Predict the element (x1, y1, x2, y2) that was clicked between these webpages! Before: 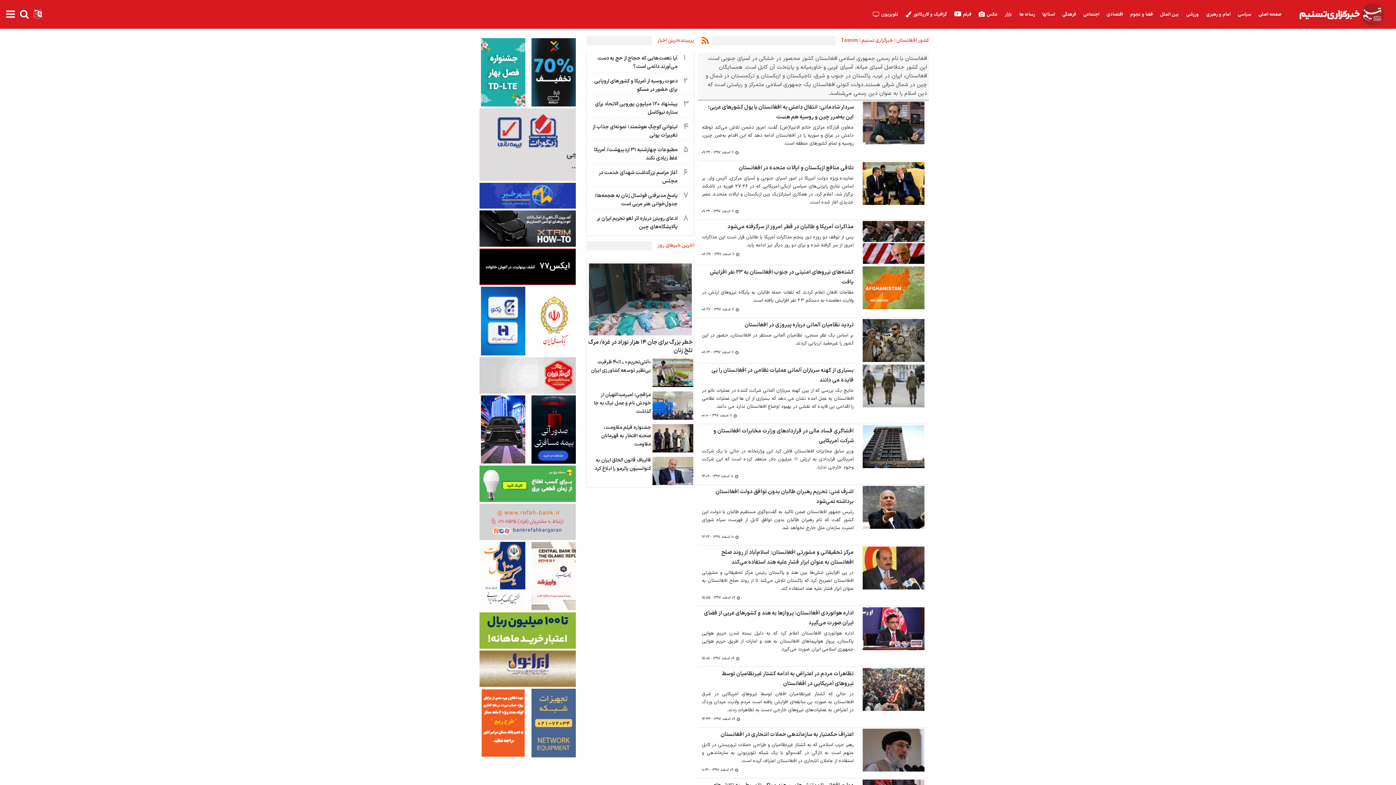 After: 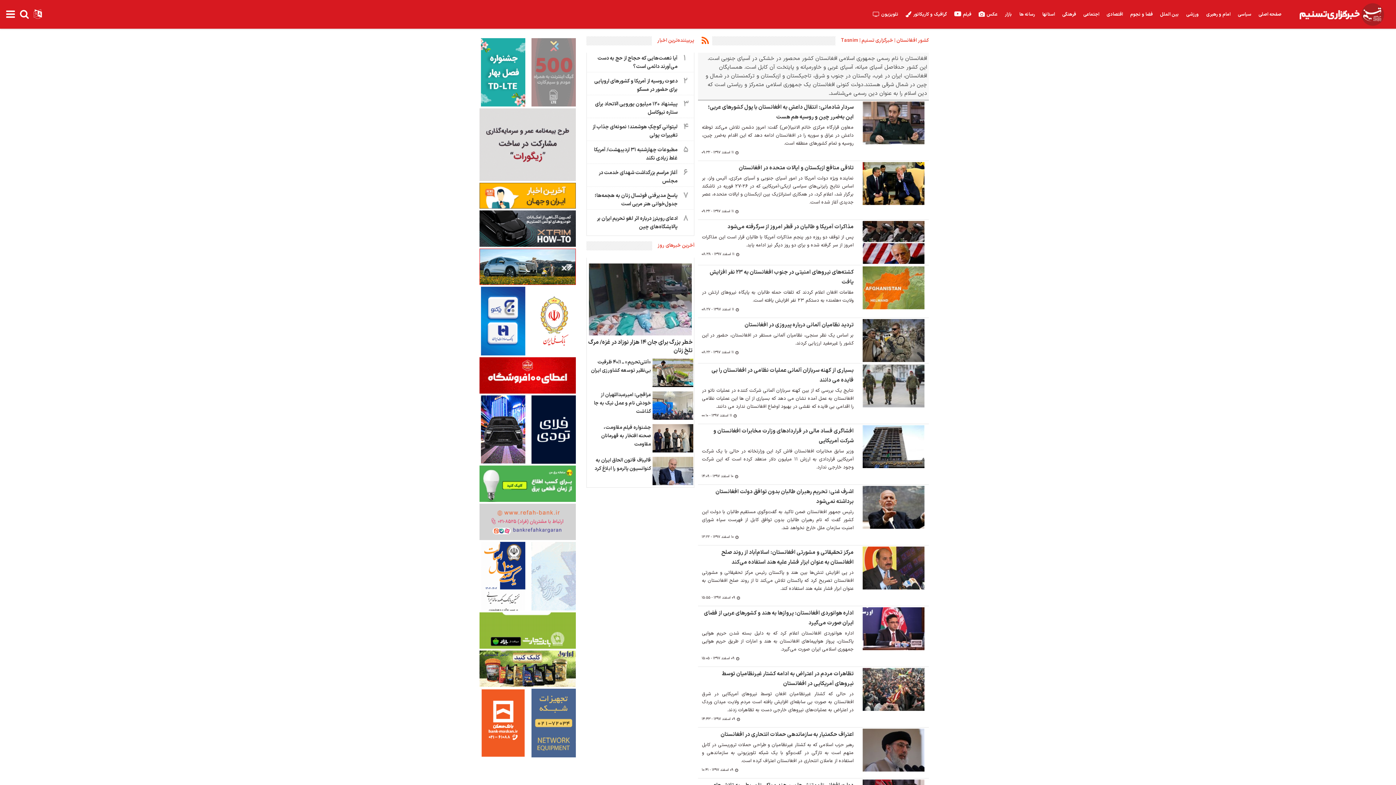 Action: bbox: (476, 106, 579, 113)